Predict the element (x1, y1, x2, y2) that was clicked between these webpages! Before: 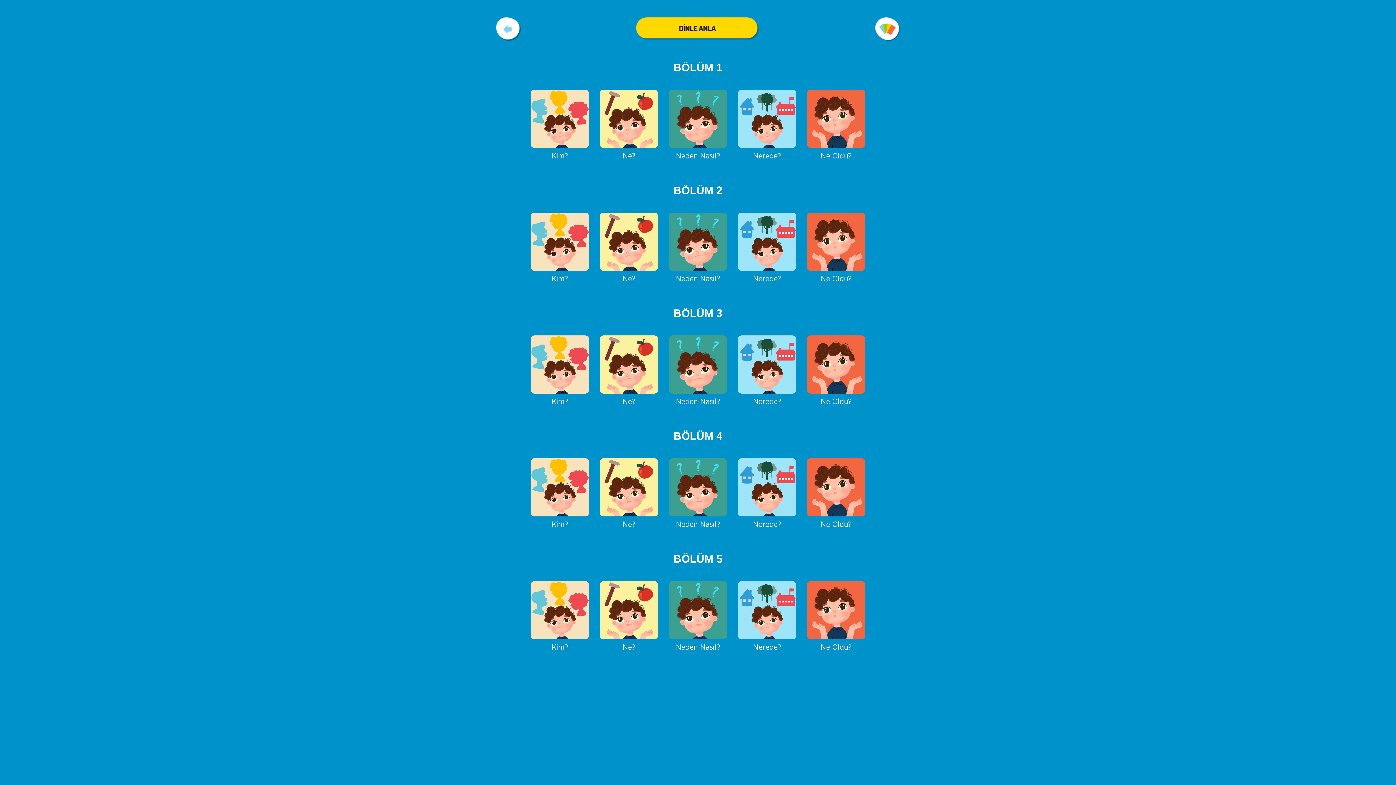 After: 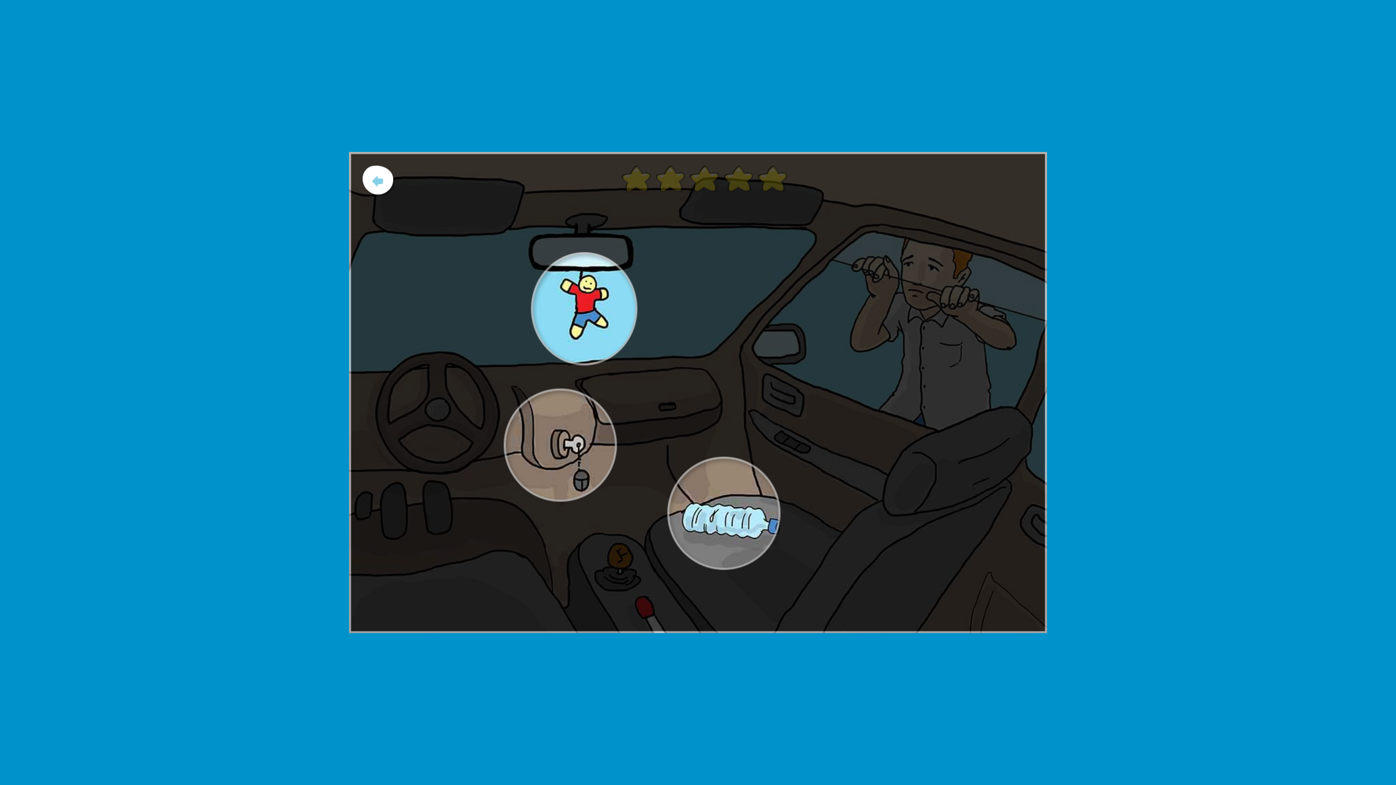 Action: label: Neden Nasıl? bbox: (669, 115, 727, 160)